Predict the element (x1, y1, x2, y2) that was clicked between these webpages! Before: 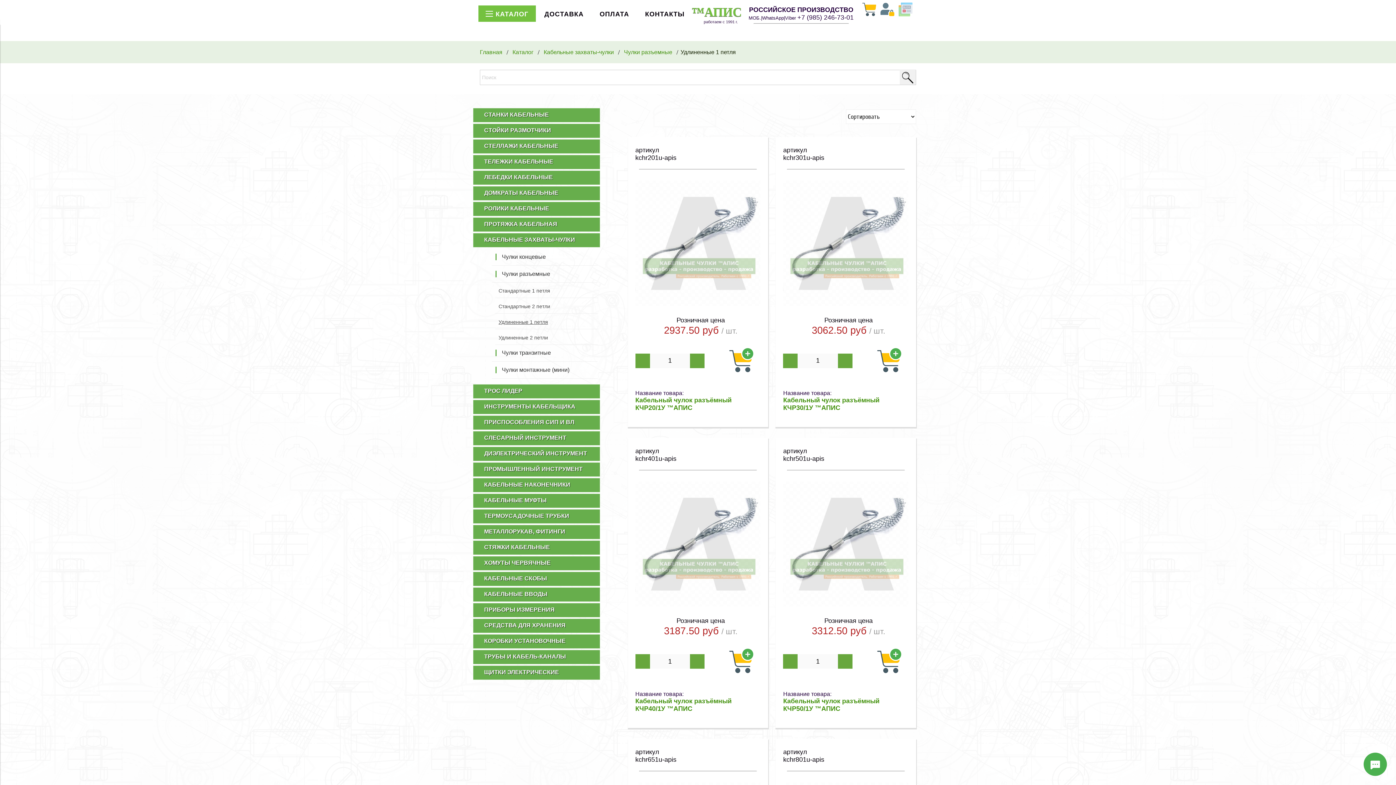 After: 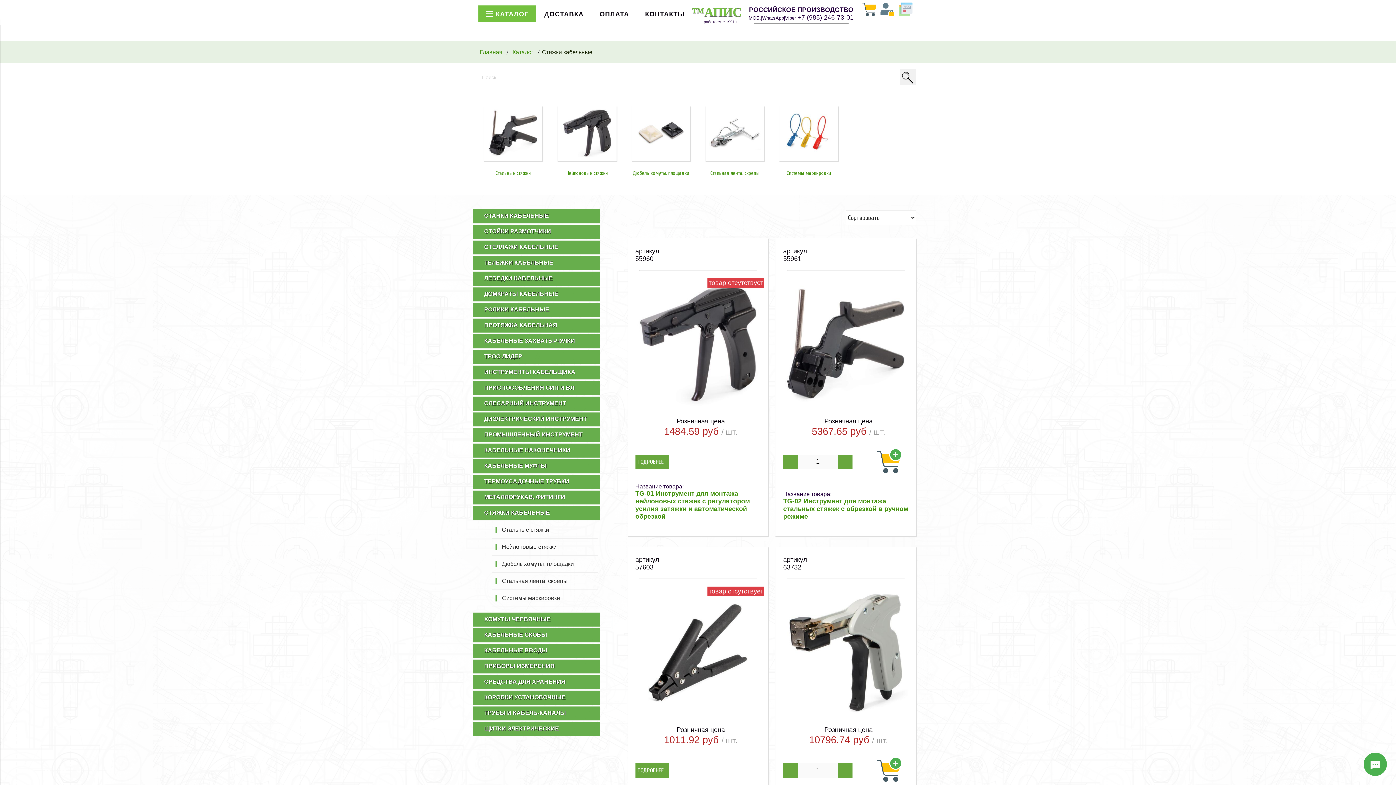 Action: bbox: (500, 541, 600, 553) label: CТЯЖКИ КАБЕЛЬНЫЕ